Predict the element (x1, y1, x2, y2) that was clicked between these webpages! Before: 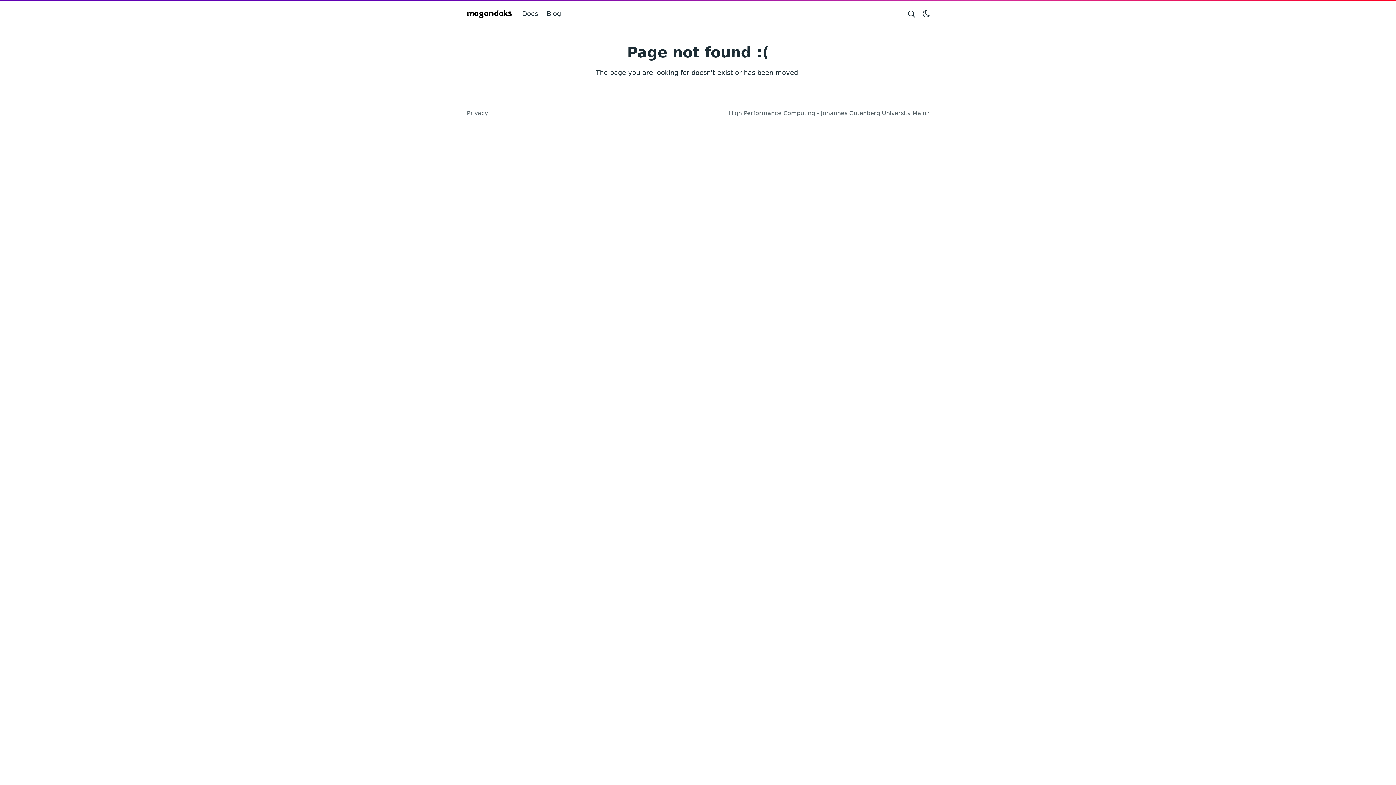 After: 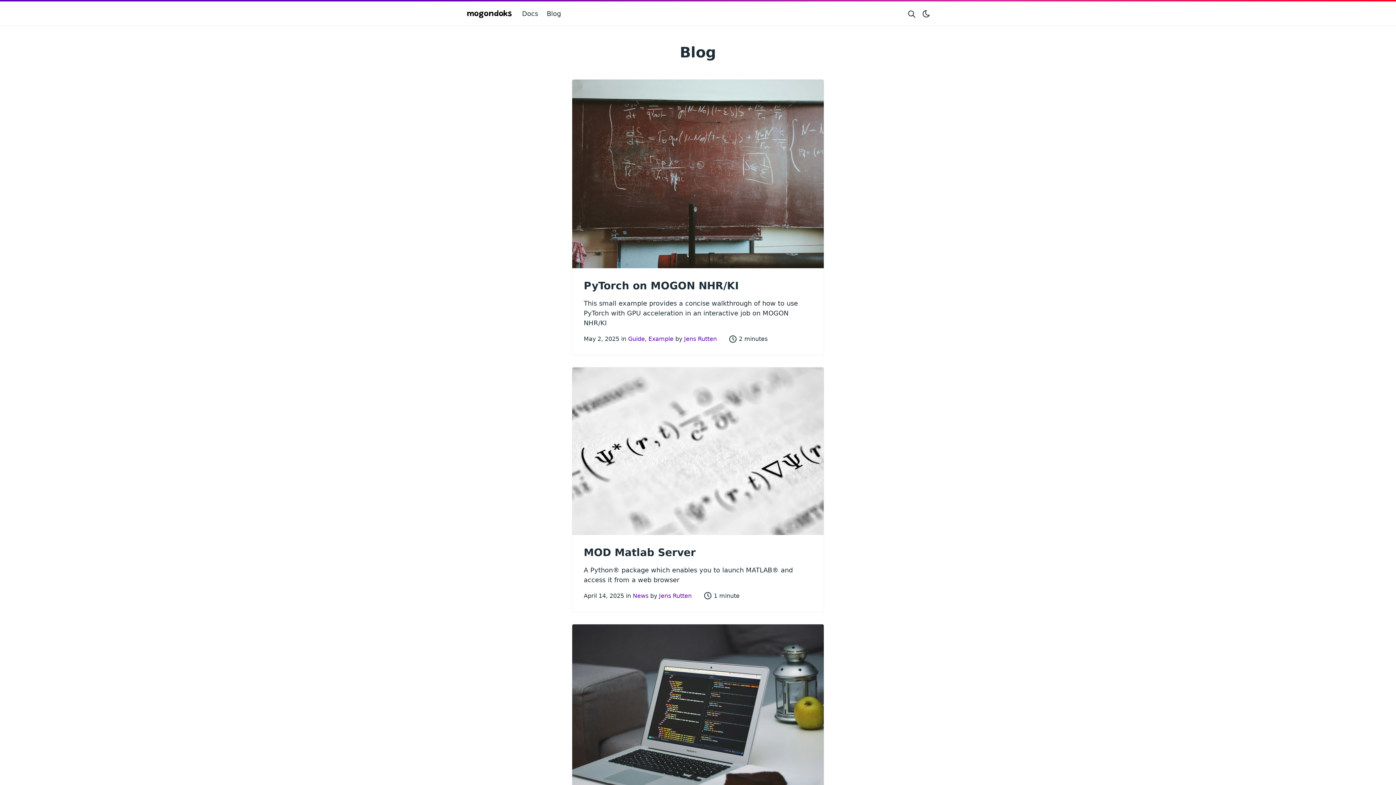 Action: bbox: (544, 5, 564, 21) label: Blog